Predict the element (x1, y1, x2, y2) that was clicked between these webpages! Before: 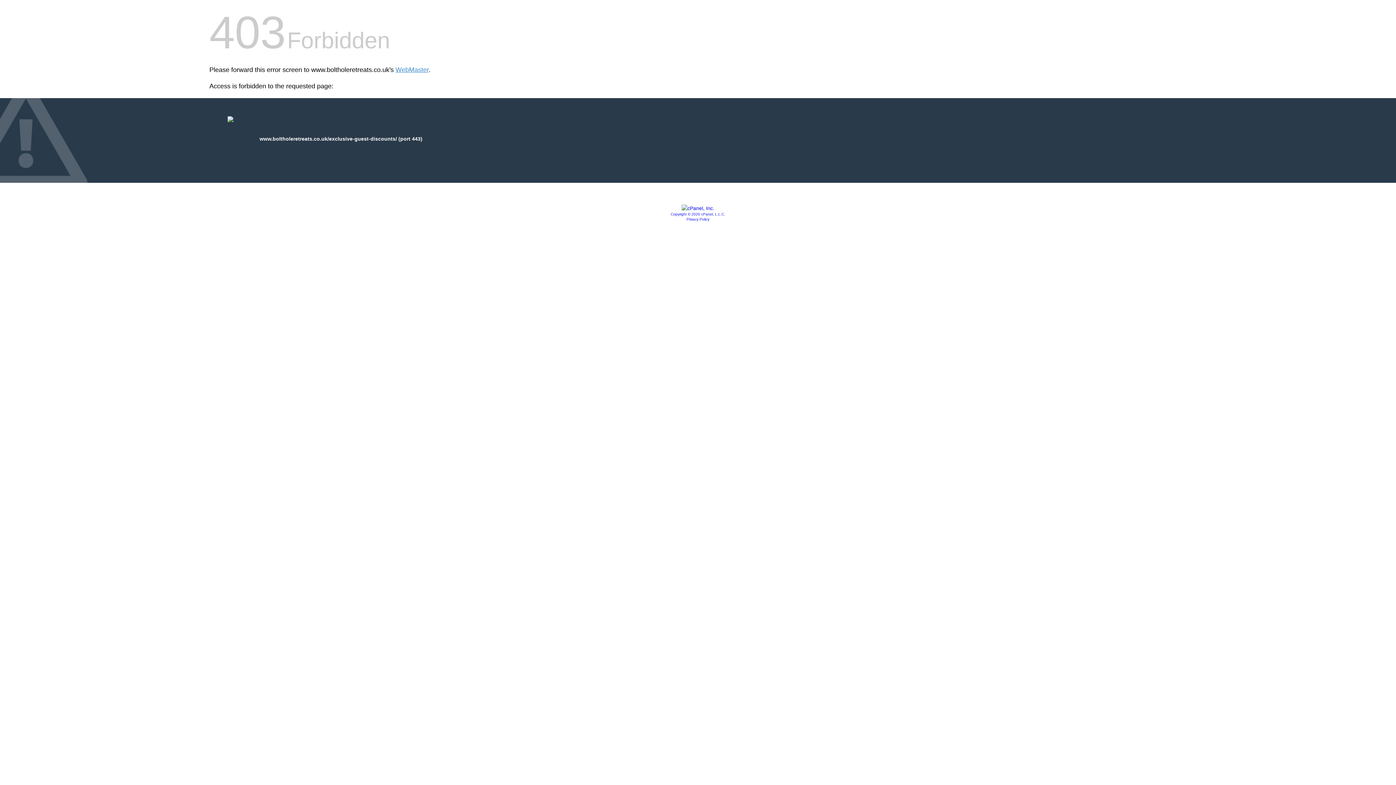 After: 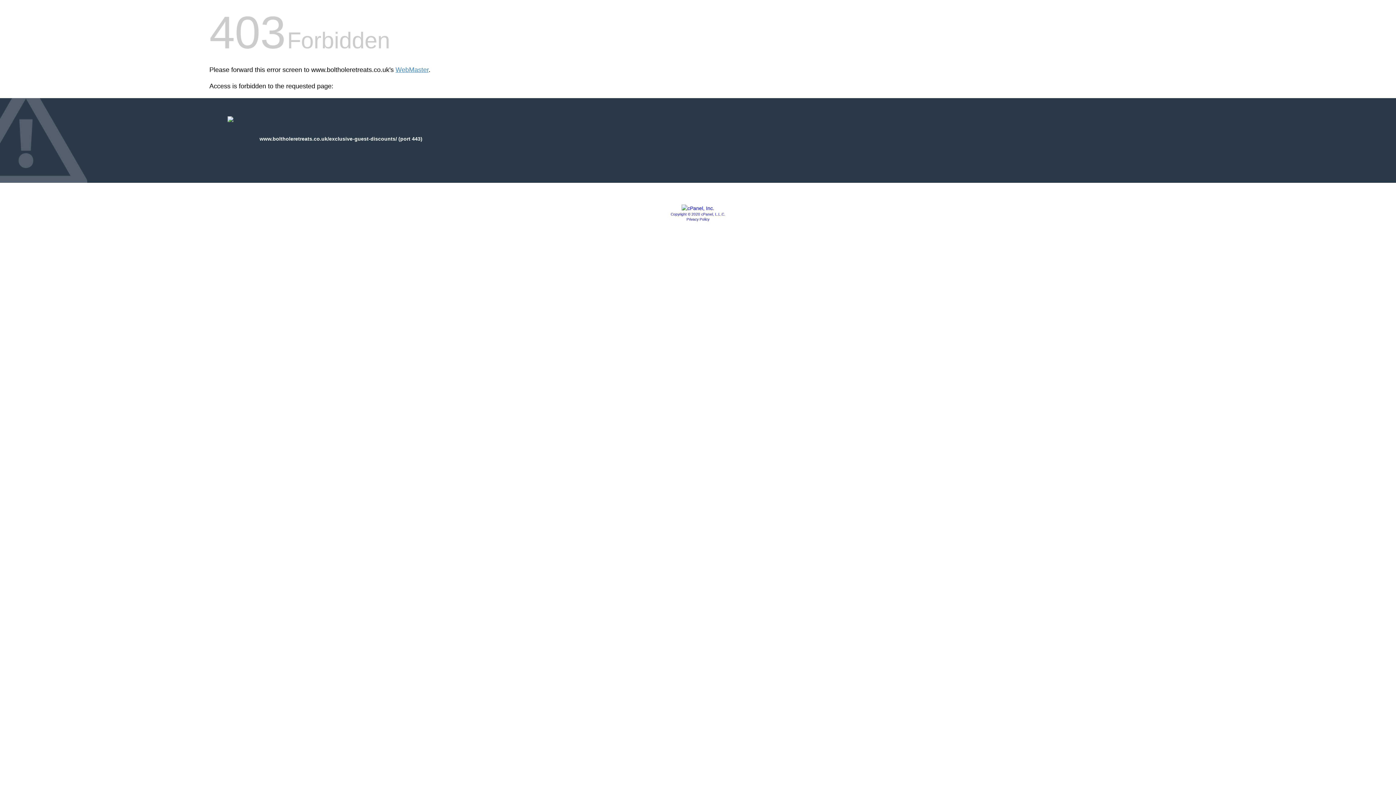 Action: bbox: (681, 205, 714, 211)